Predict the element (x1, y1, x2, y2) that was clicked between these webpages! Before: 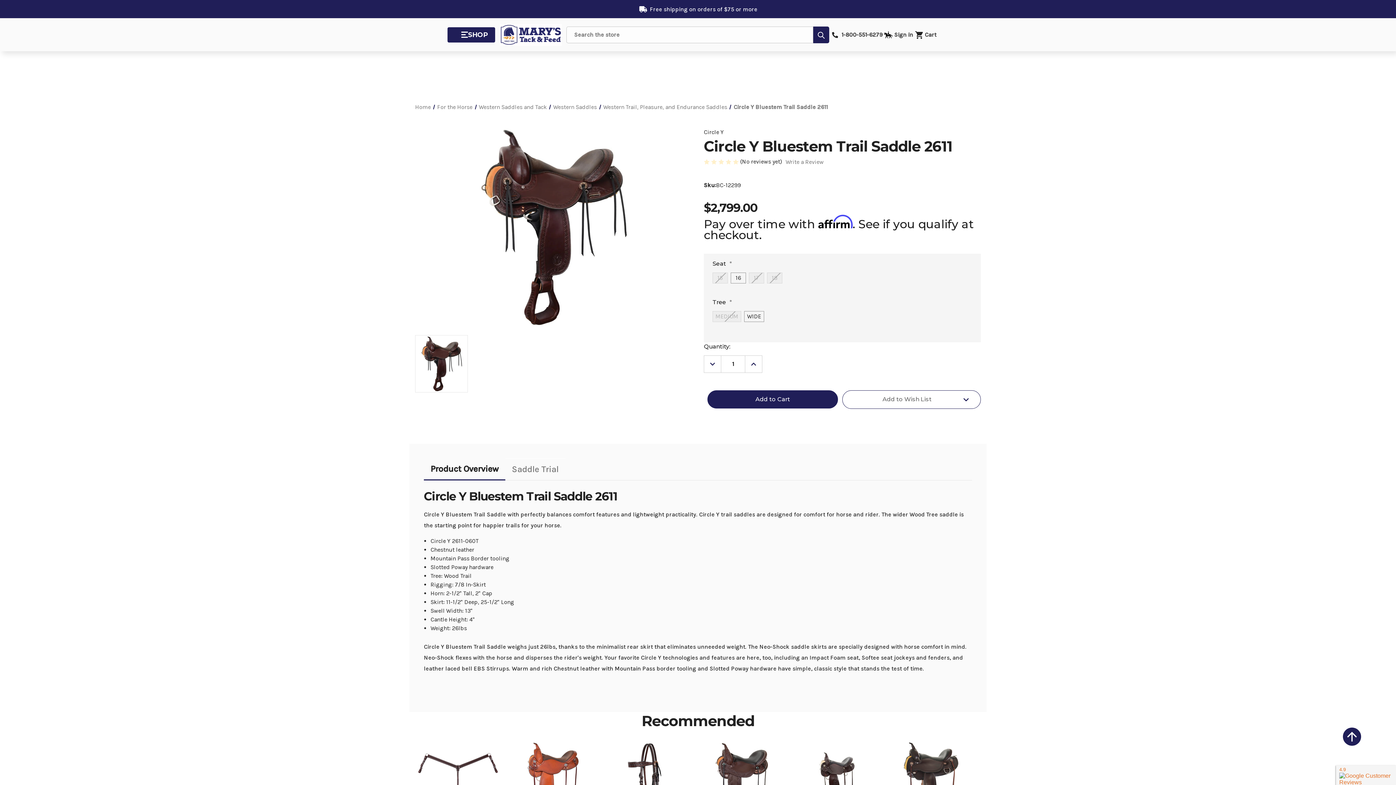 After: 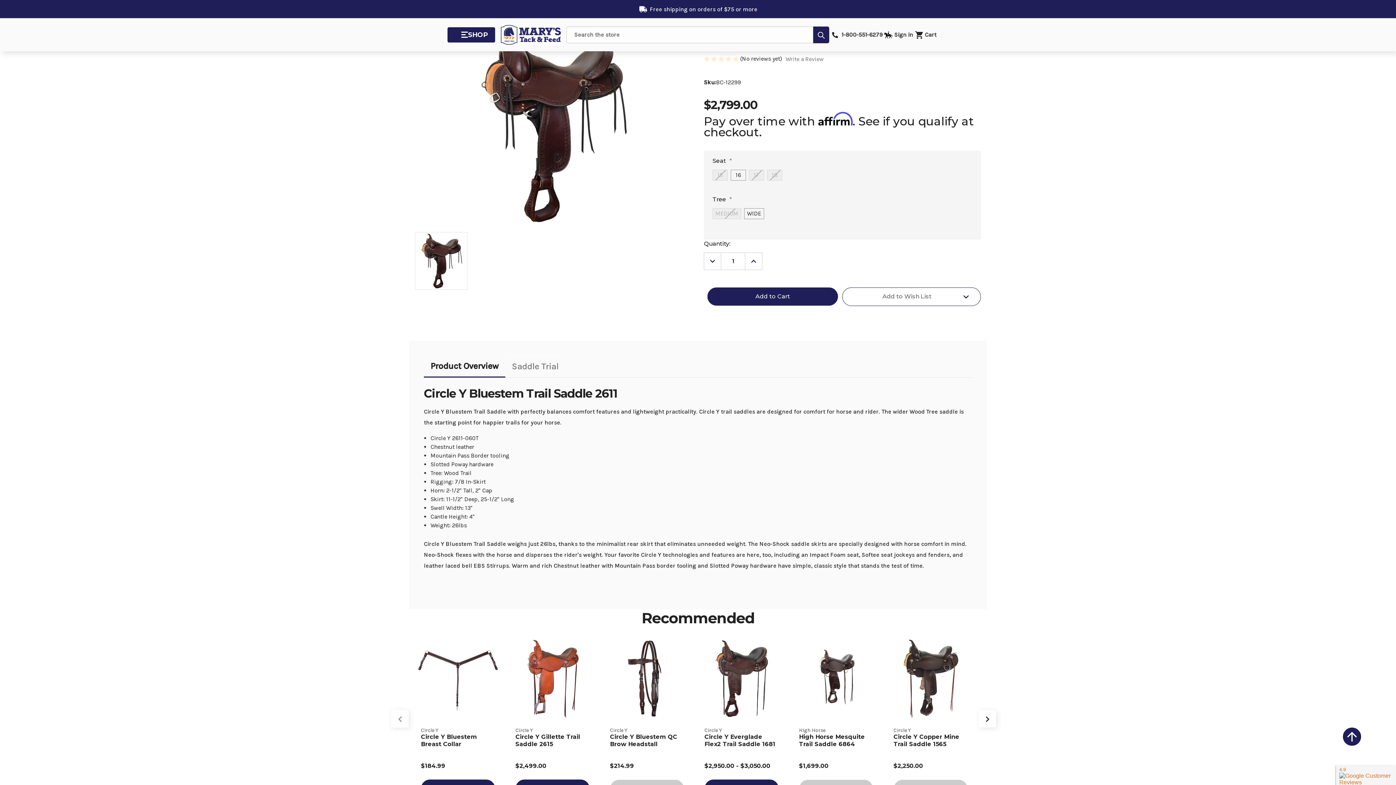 Action: bbox: (1343, 728, 1361, 746) label: back to top